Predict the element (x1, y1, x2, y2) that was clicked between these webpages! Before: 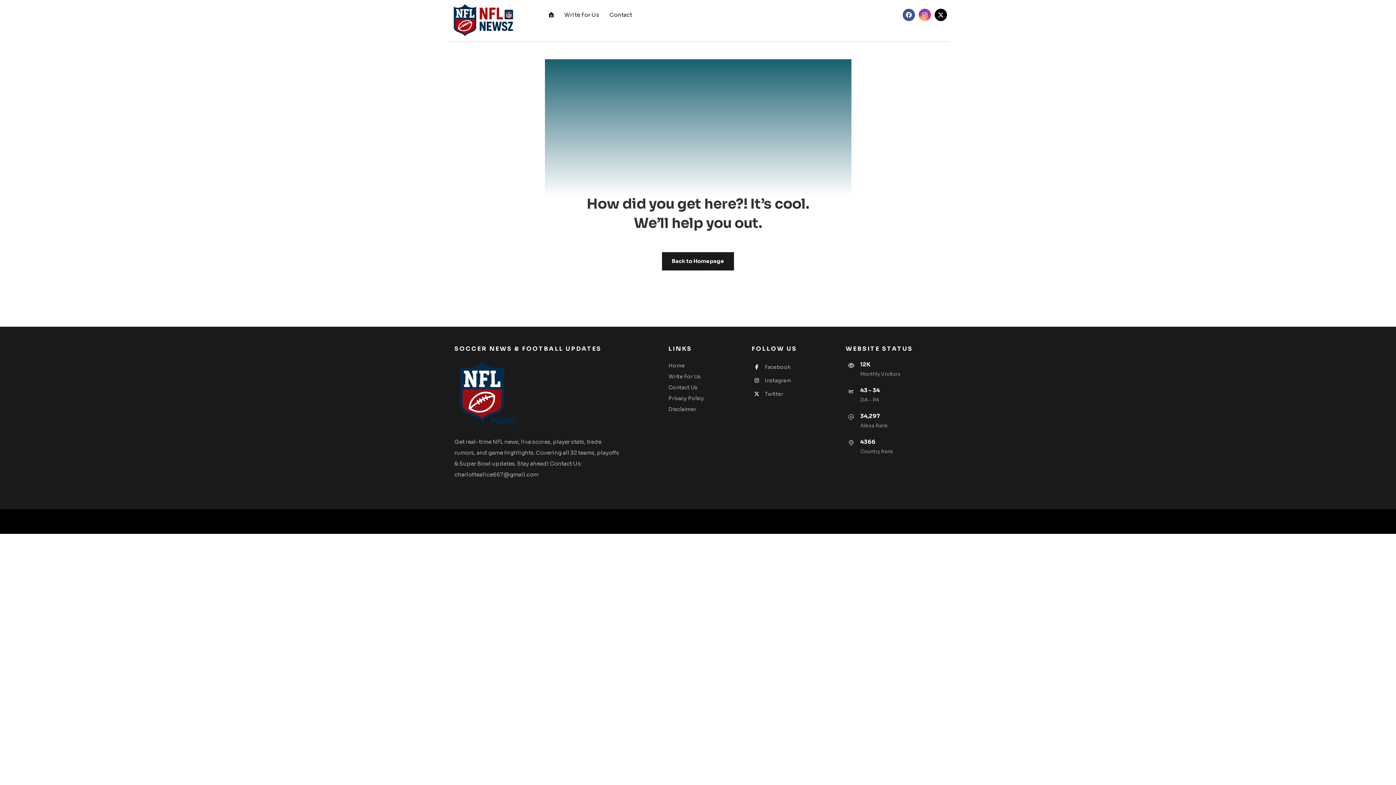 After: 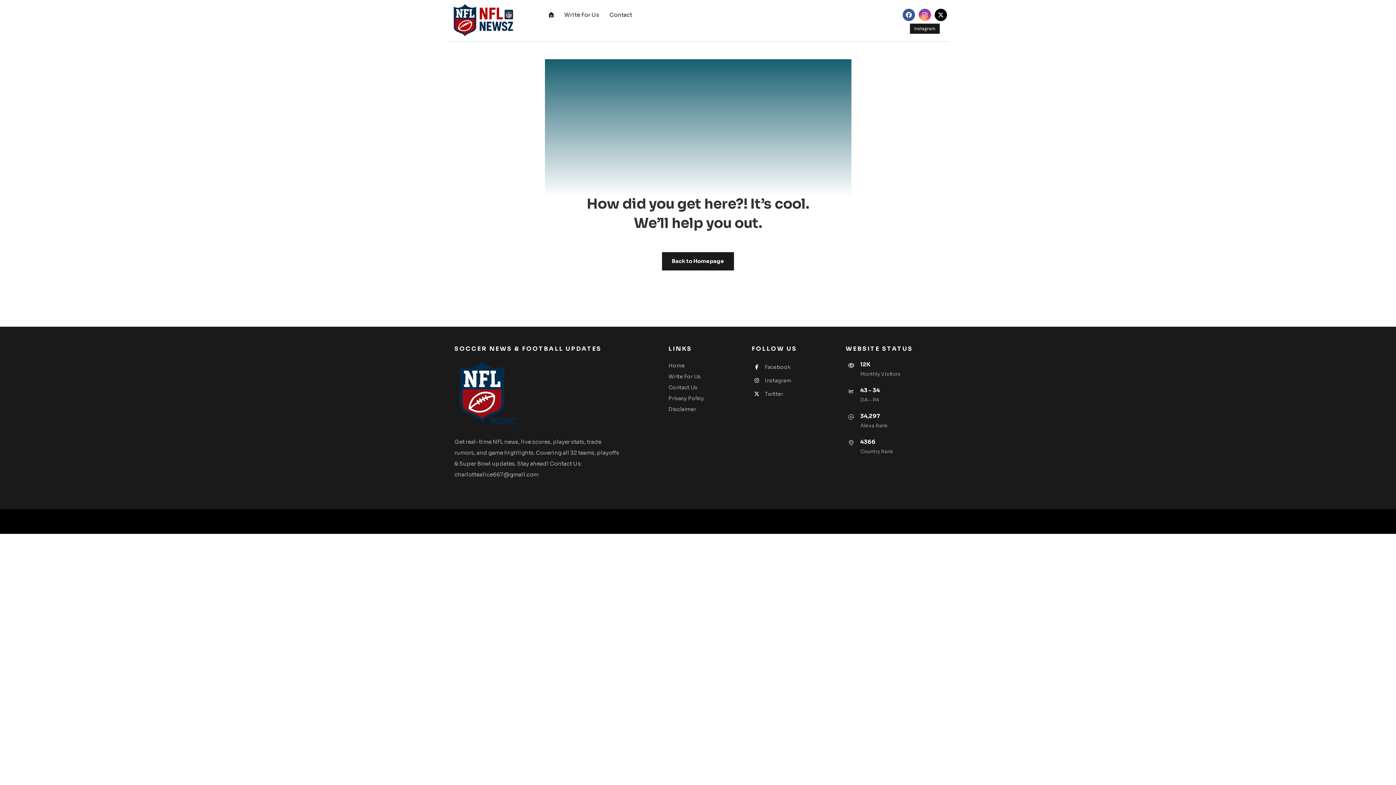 Action: bbox: (918, 8, 931, 21) label: Instagram